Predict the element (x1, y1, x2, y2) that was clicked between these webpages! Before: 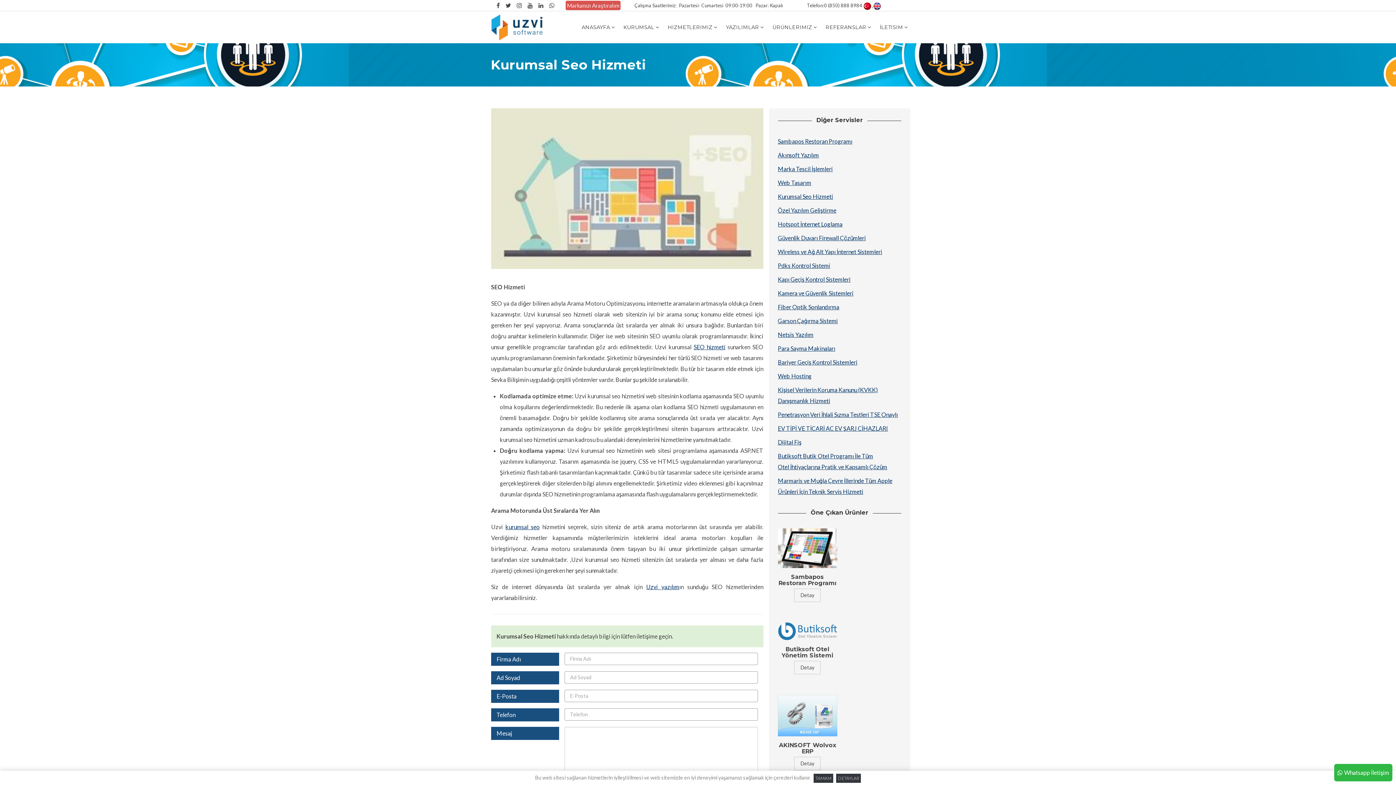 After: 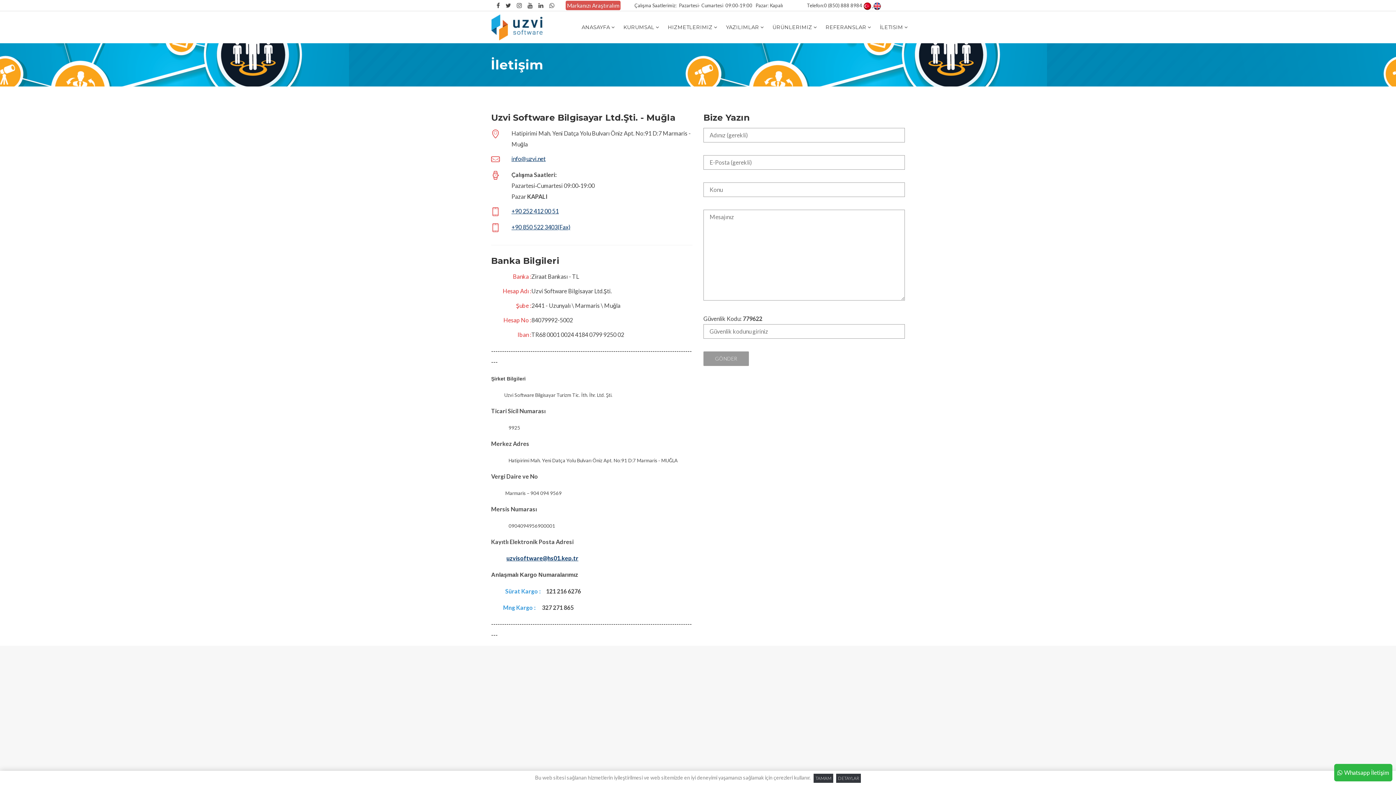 Action: bbox: (880, 22, 908, 32) label: İLETISIM